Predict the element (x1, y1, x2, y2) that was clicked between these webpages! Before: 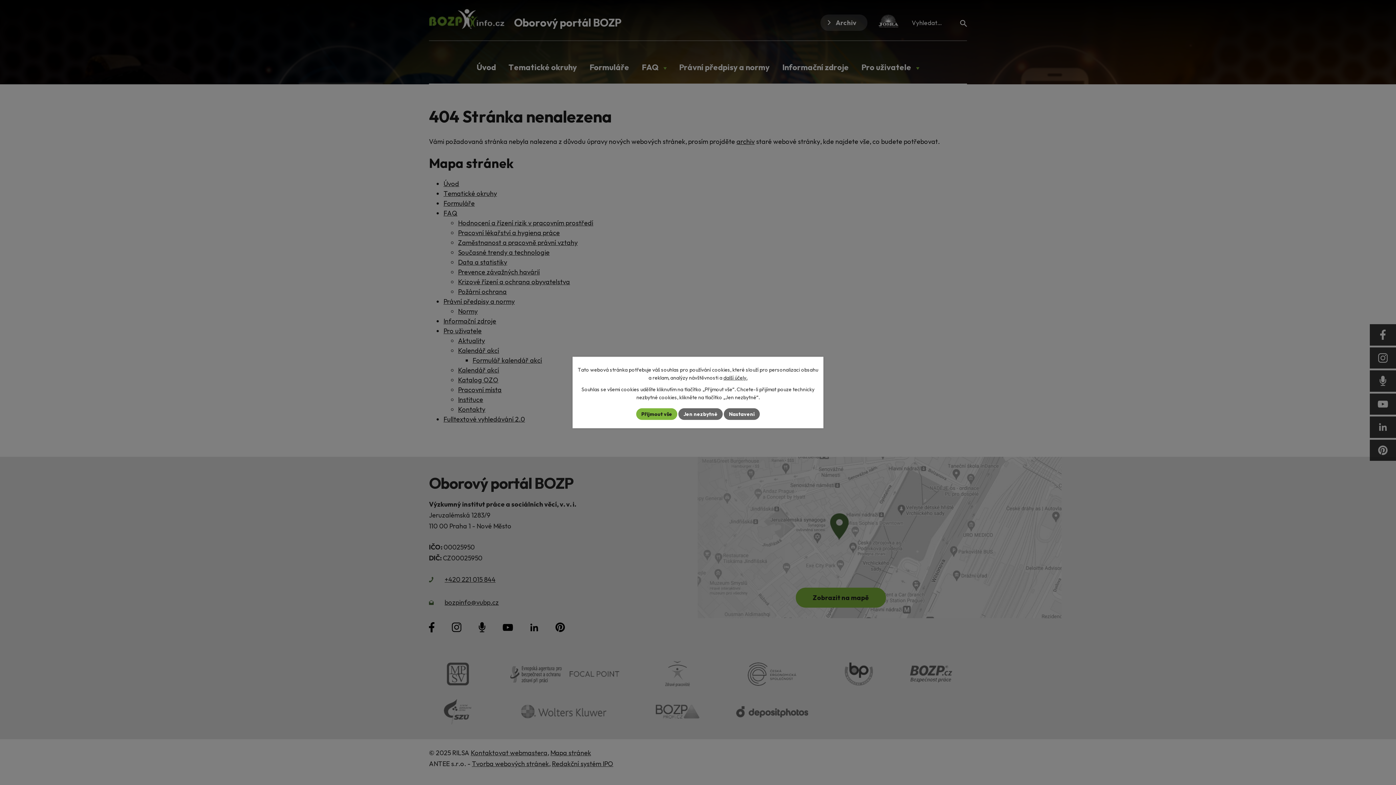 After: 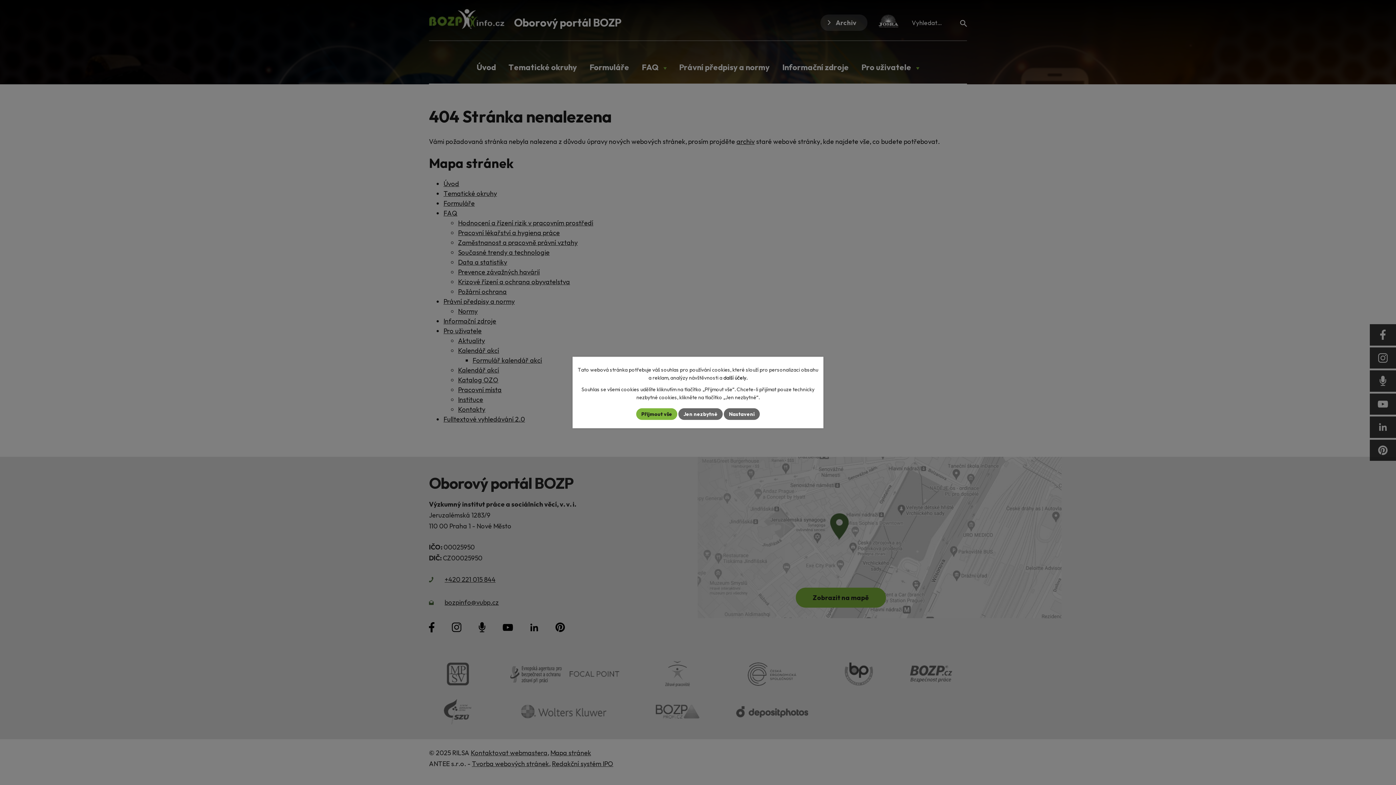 Action: label: další účely. bbox: (723, 374, 747, 381)